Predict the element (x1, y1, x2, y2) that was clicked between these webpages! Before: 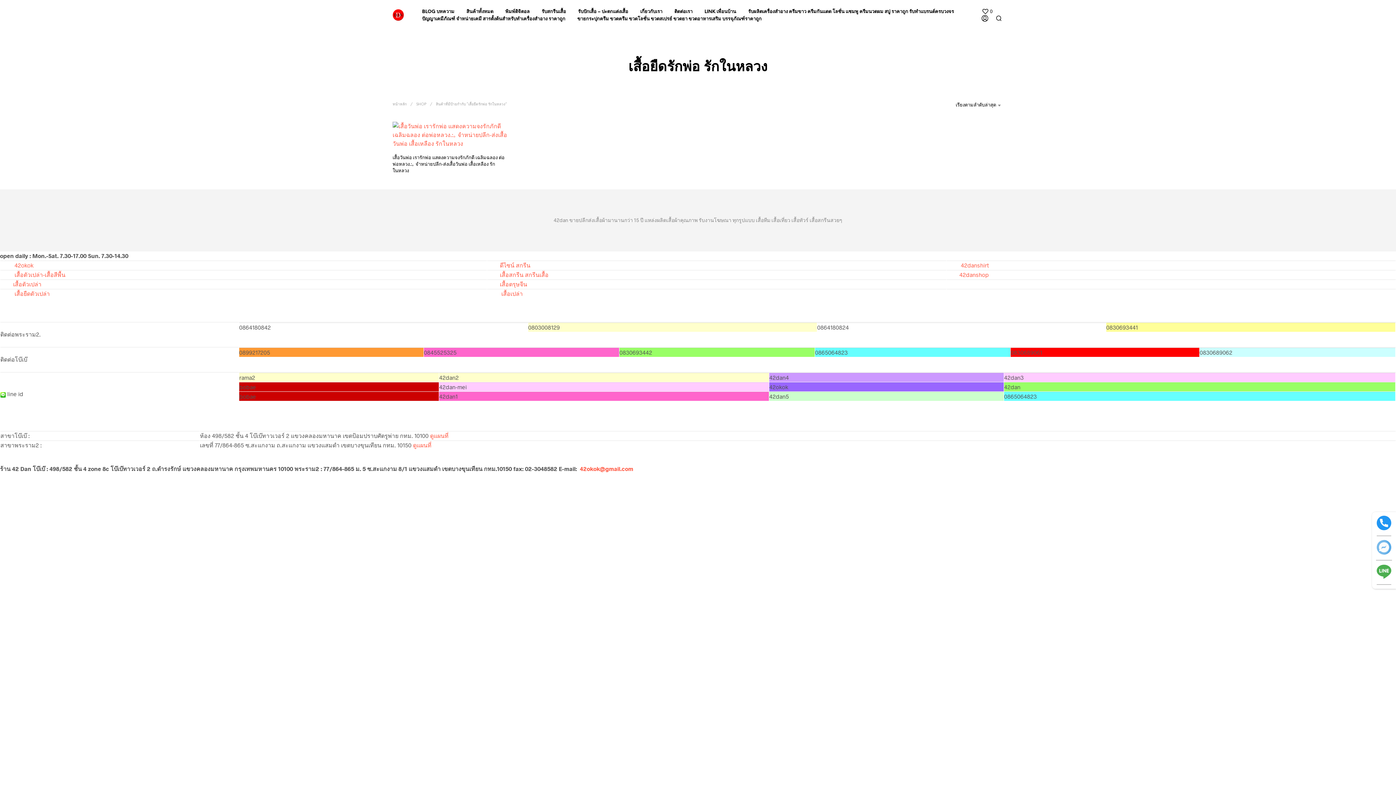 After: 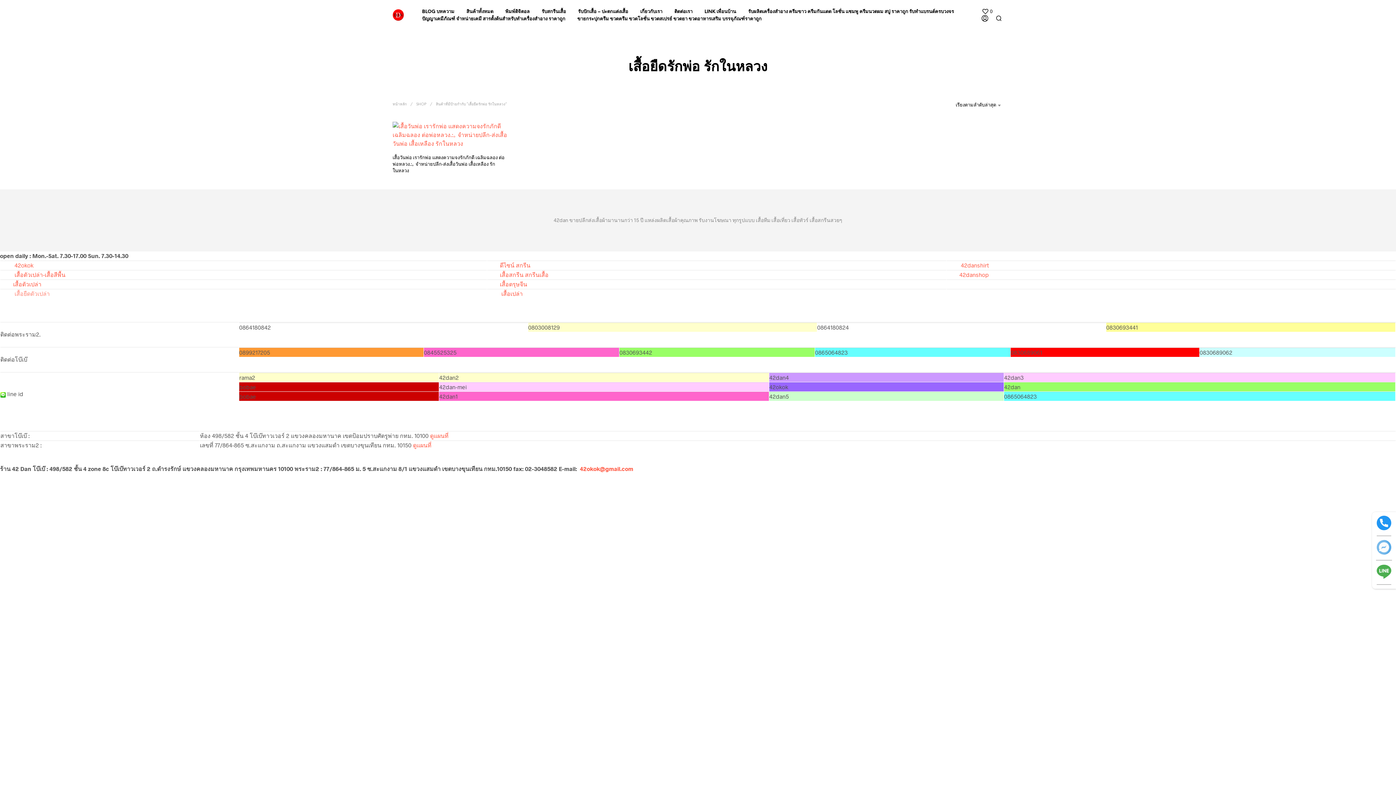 Action: label:  เสื้อยืดตัวเปล่า bbox: (0, 290, 49, 297)